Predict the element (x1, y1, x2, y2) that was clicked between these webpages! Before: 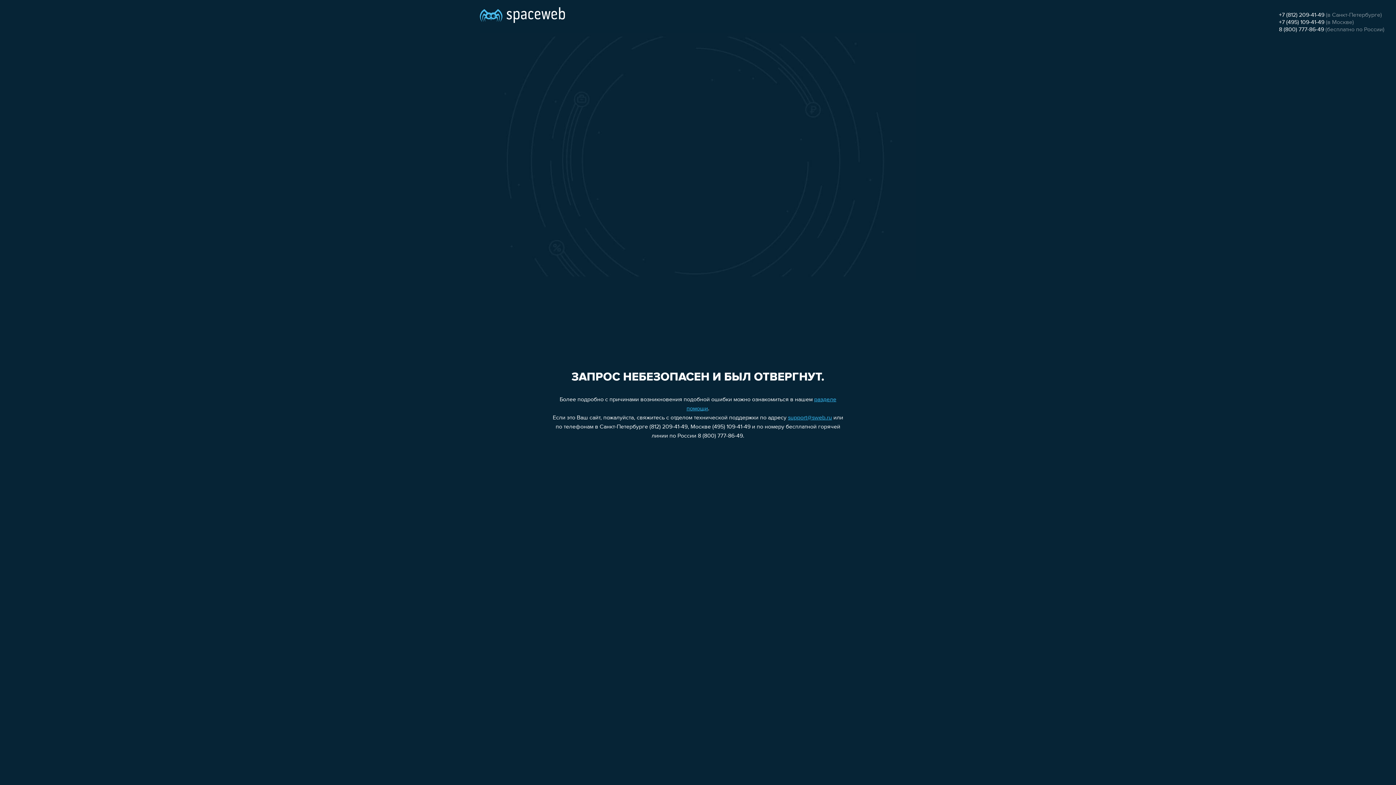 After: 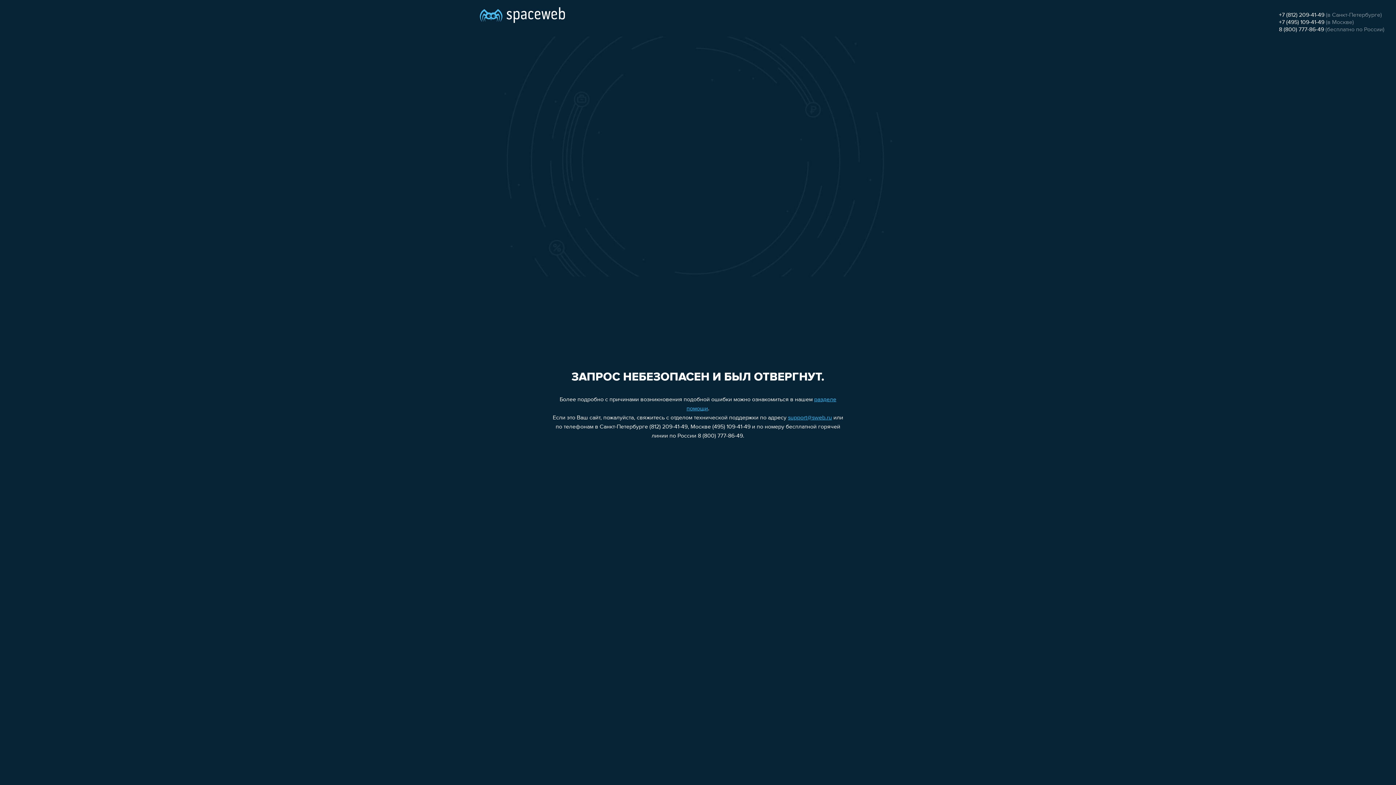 Action: label: +7 (812) 209-41-49 bbox: (1279, 12, 1324, 18)